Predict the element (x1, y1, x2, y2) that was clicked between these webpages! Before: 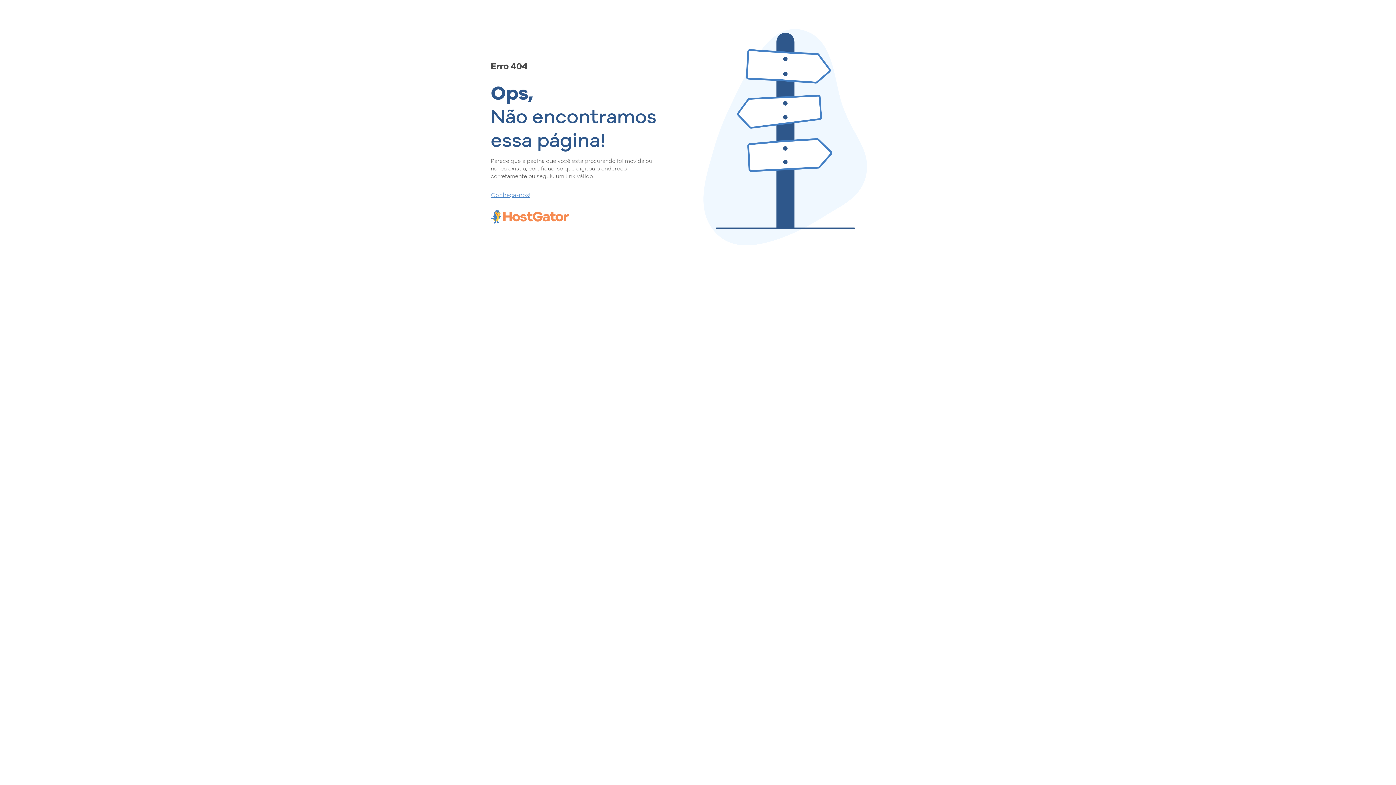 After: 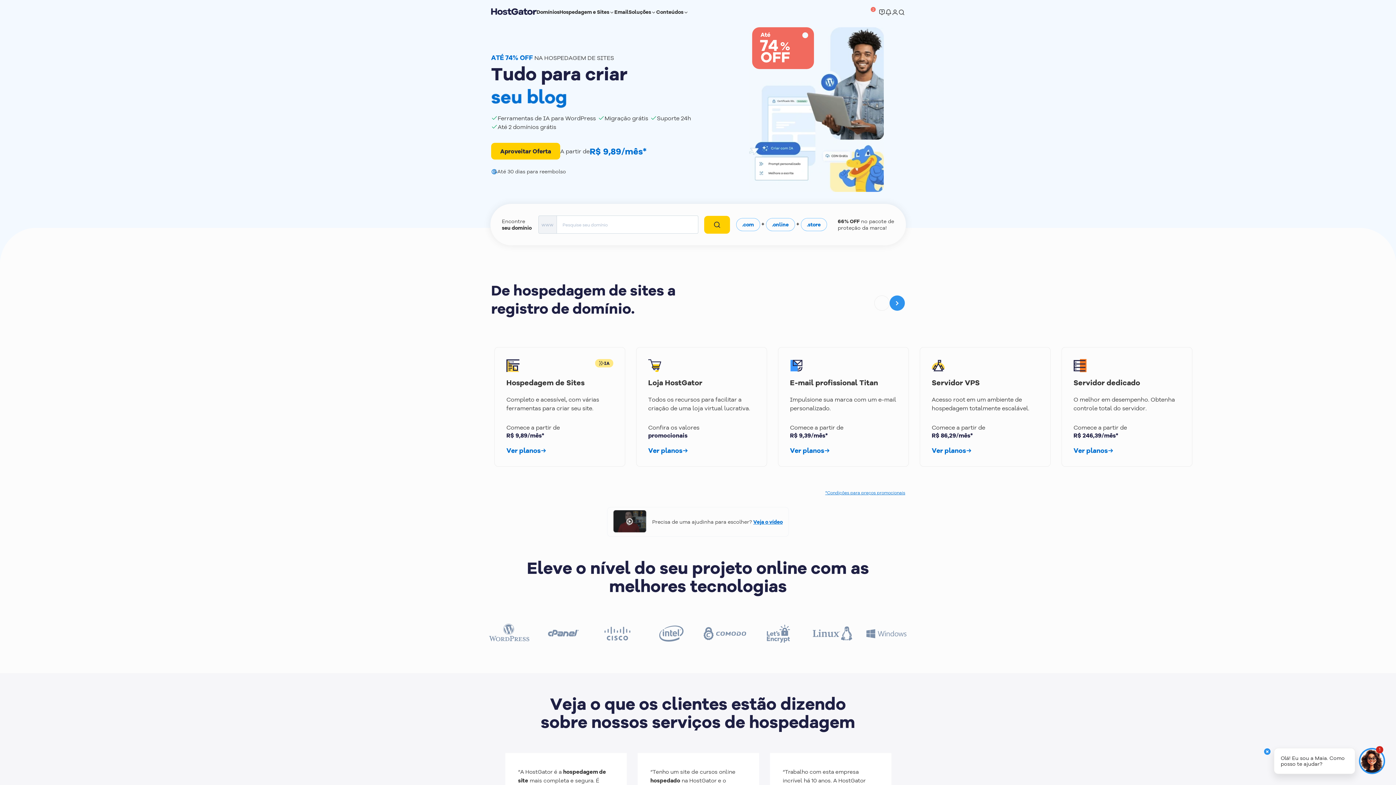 Action: bbox: (490, 190, 657, 198) label: Conheça-nos!